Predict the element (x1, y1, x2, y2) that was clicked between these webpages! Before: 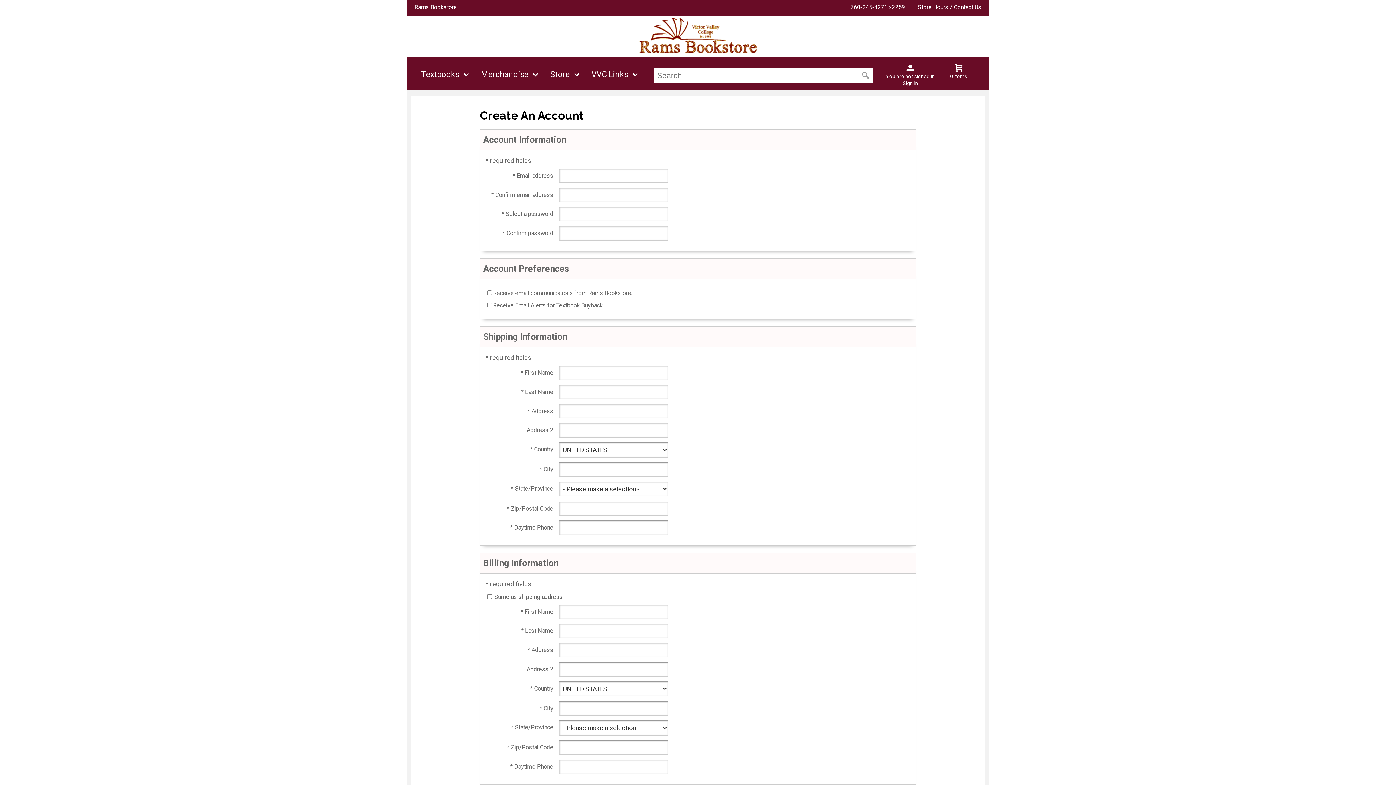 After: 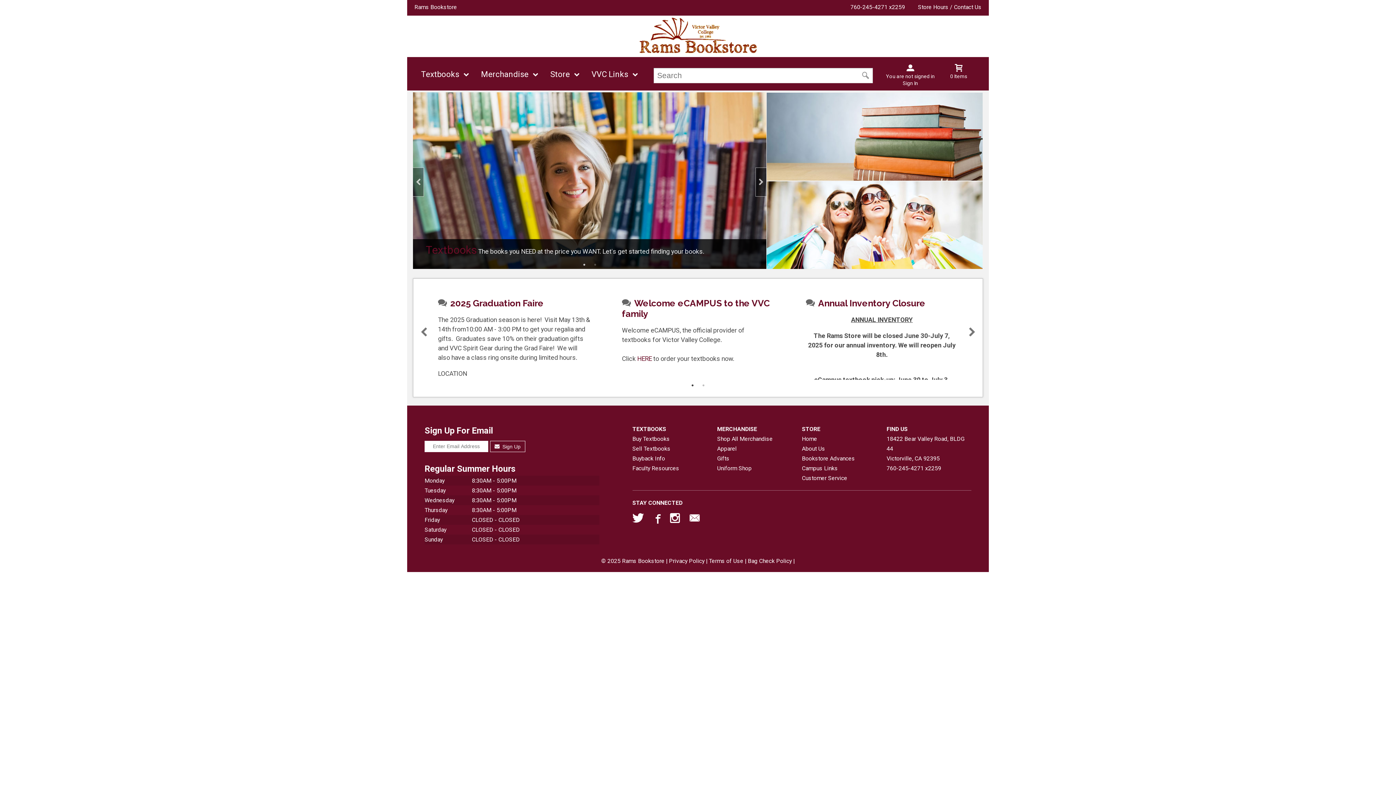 Action: bbox: (638, 17, 757, 55)